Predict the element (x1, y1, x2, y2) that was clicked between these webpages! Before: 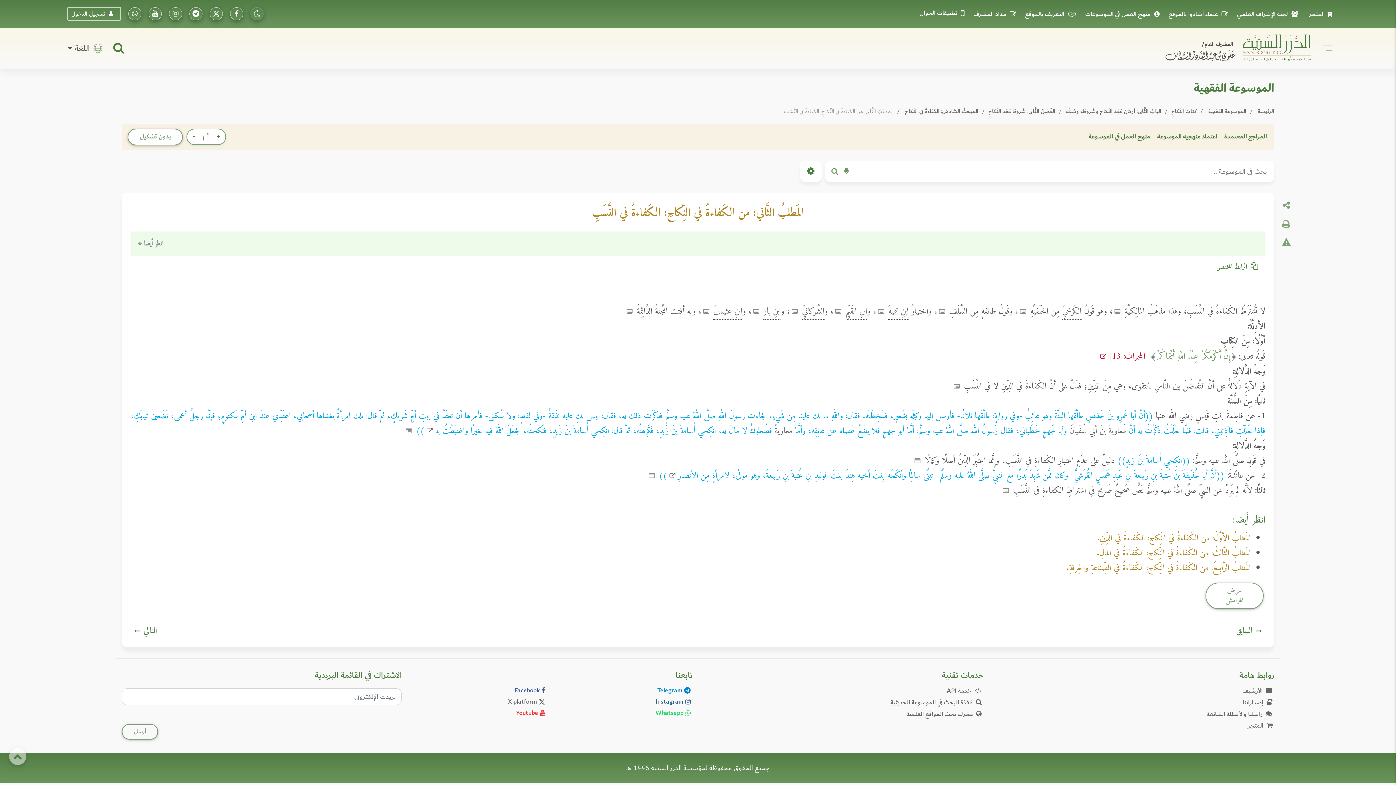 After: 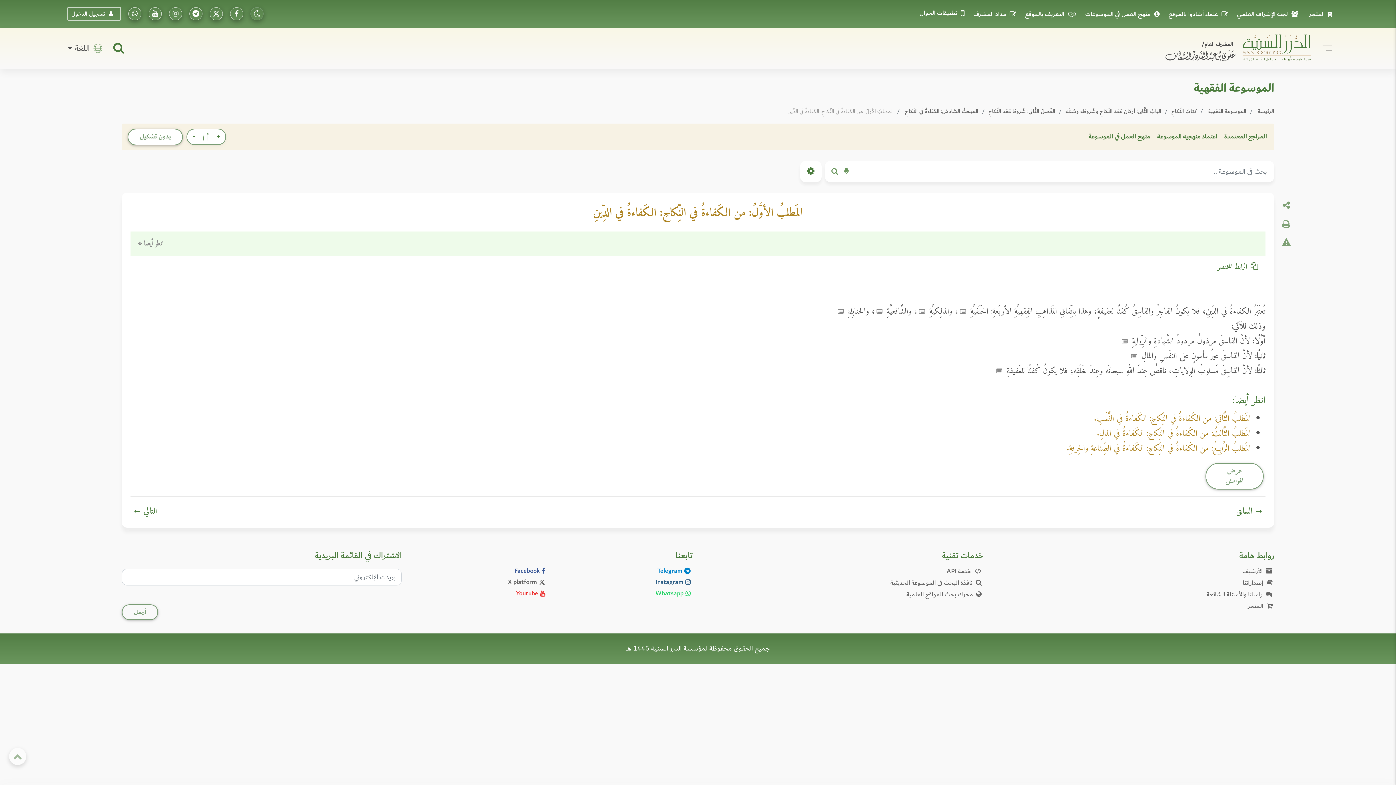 Action: bbox: (1097, 531, 1251, 546) label: المَطلبُ الأوَّلُ: من الكَفاءةُ في النِّكاحِ: الكَفاءةُ في الدِّينِ.